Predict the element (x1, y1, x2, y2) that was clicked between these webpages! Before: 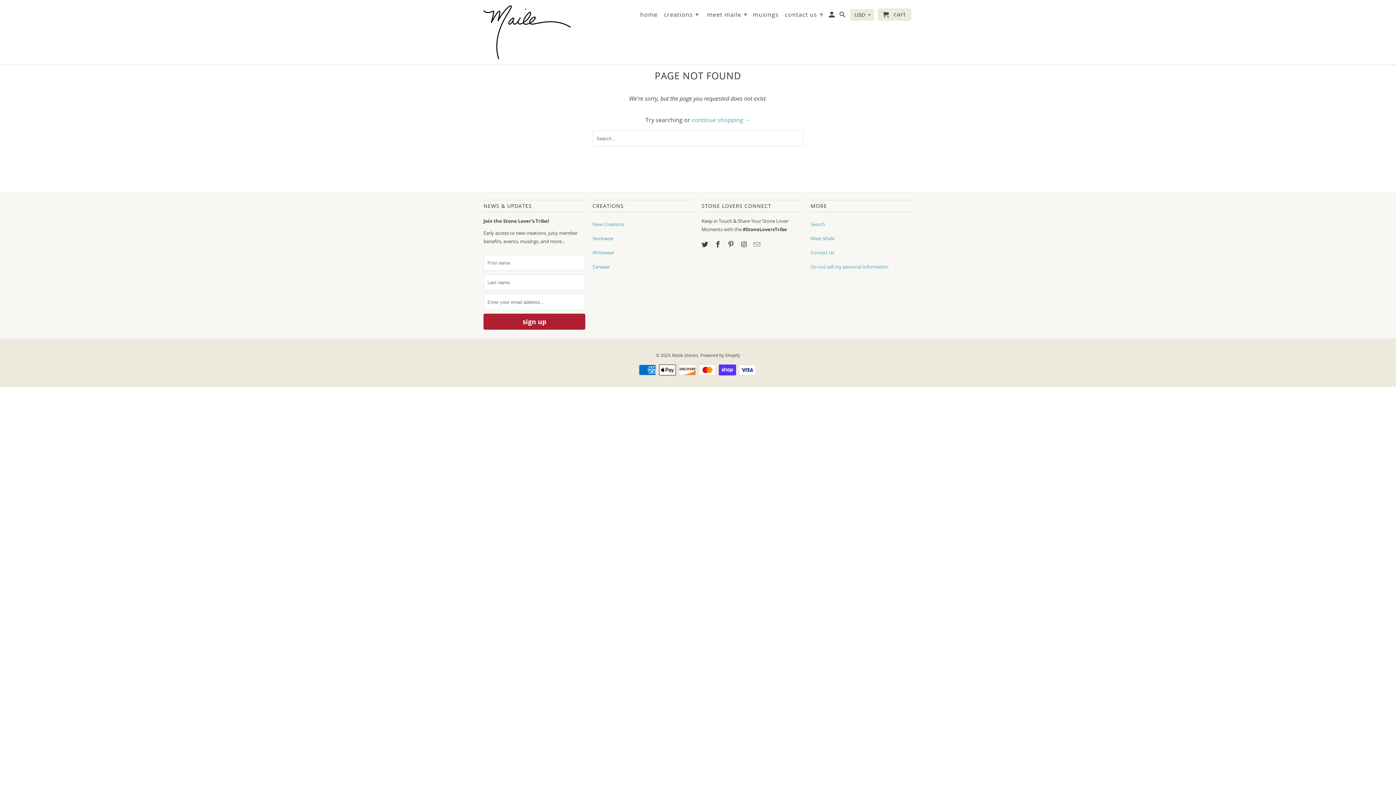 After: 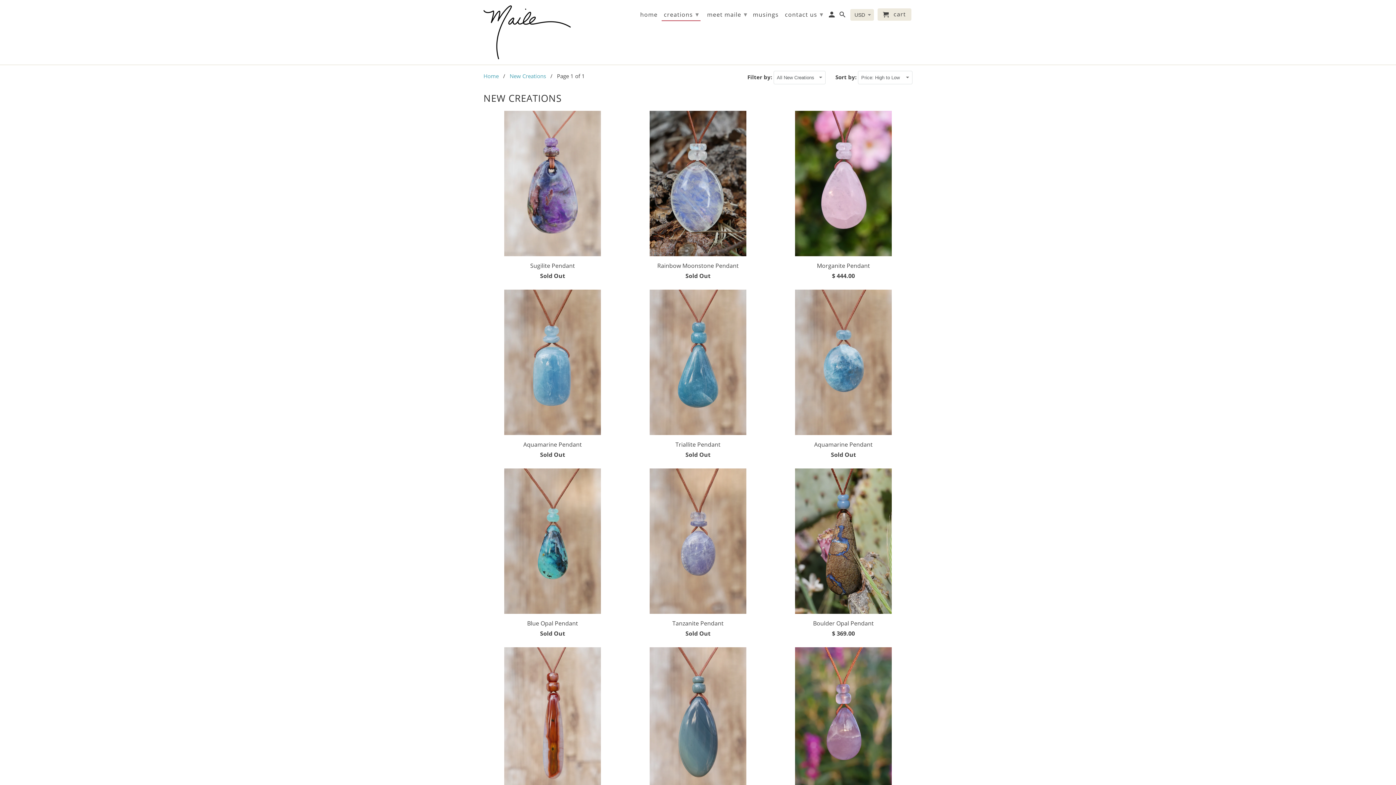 Action: bbox: (592, 221, 624, 227) label: New Creations